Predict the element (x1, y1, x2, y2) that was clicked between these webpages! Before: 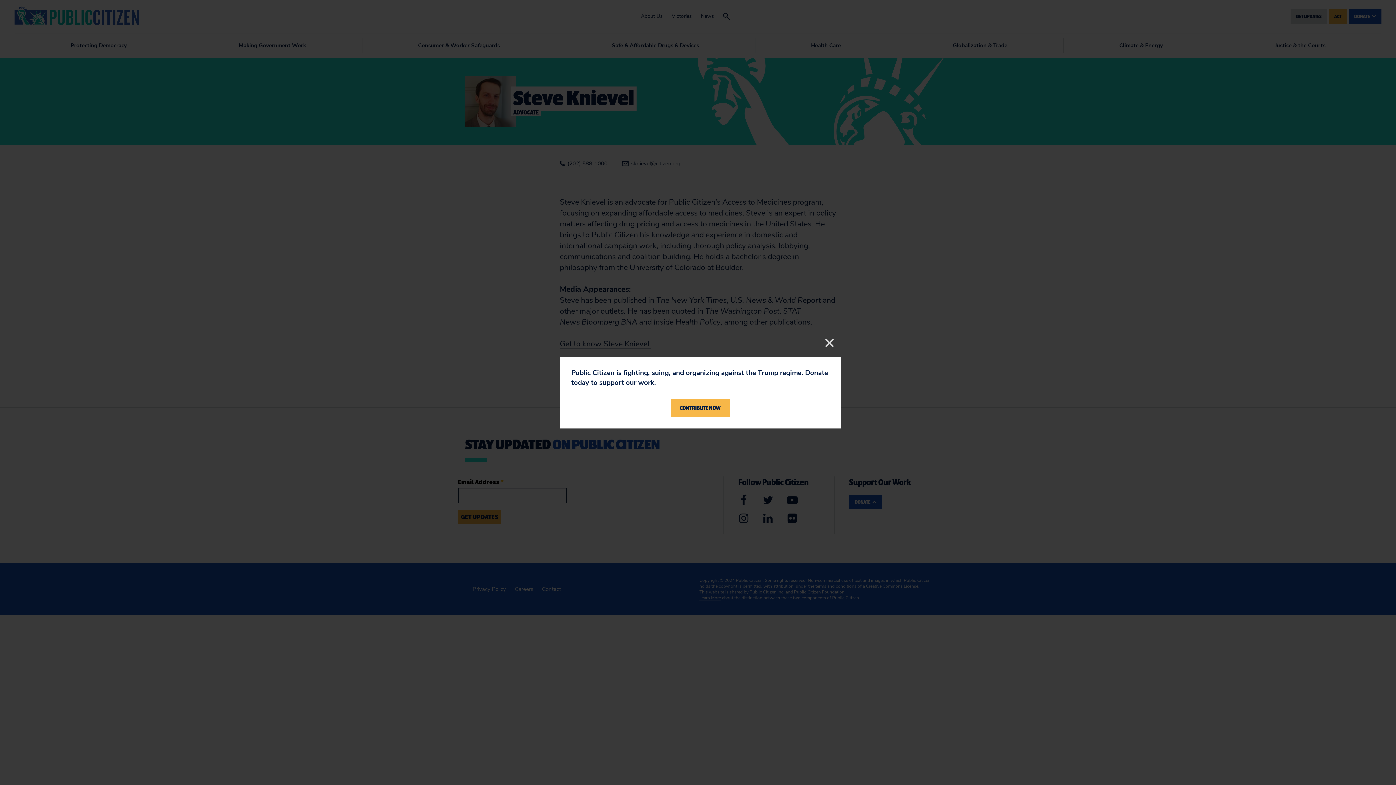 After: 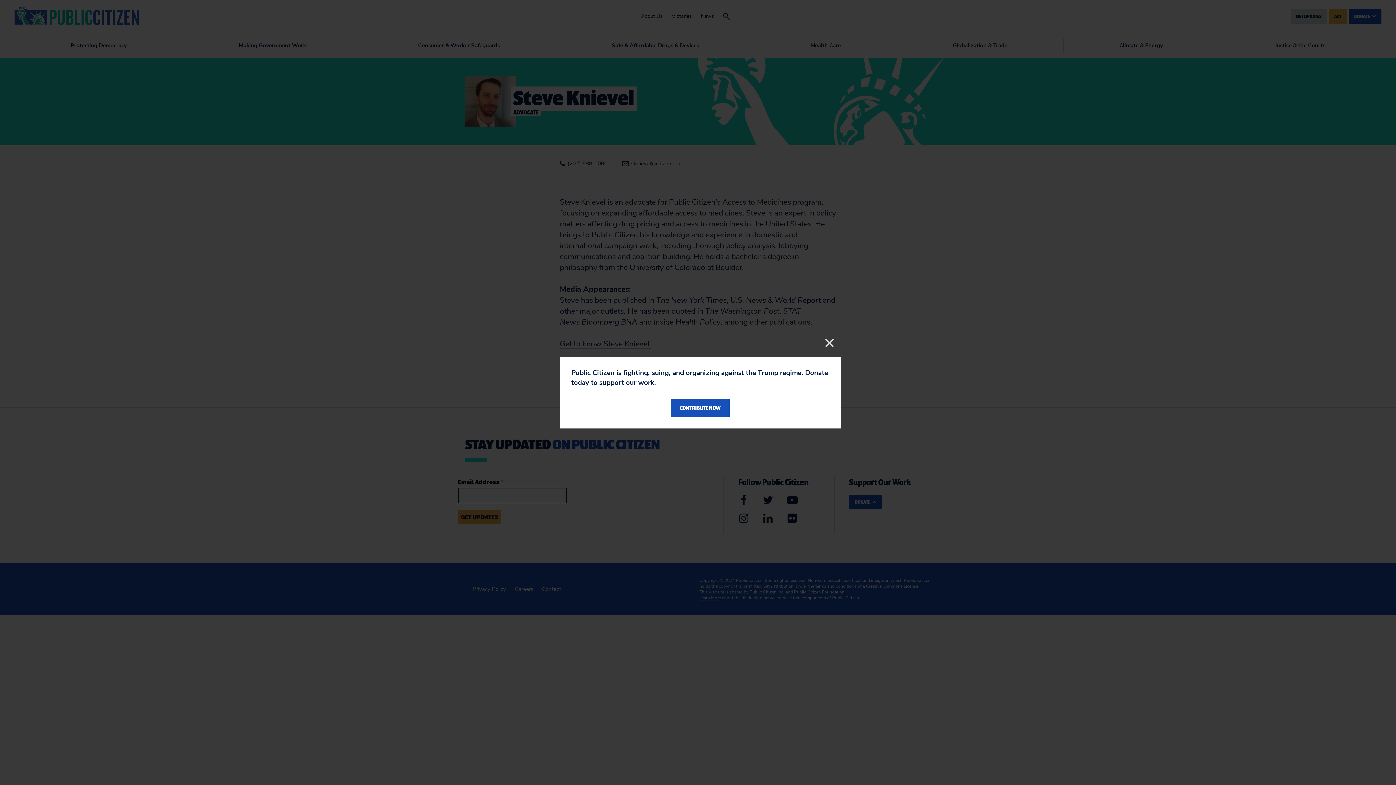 Action: bbox: (671, 398, 729, 417) label: CONTRIBUTE NOW